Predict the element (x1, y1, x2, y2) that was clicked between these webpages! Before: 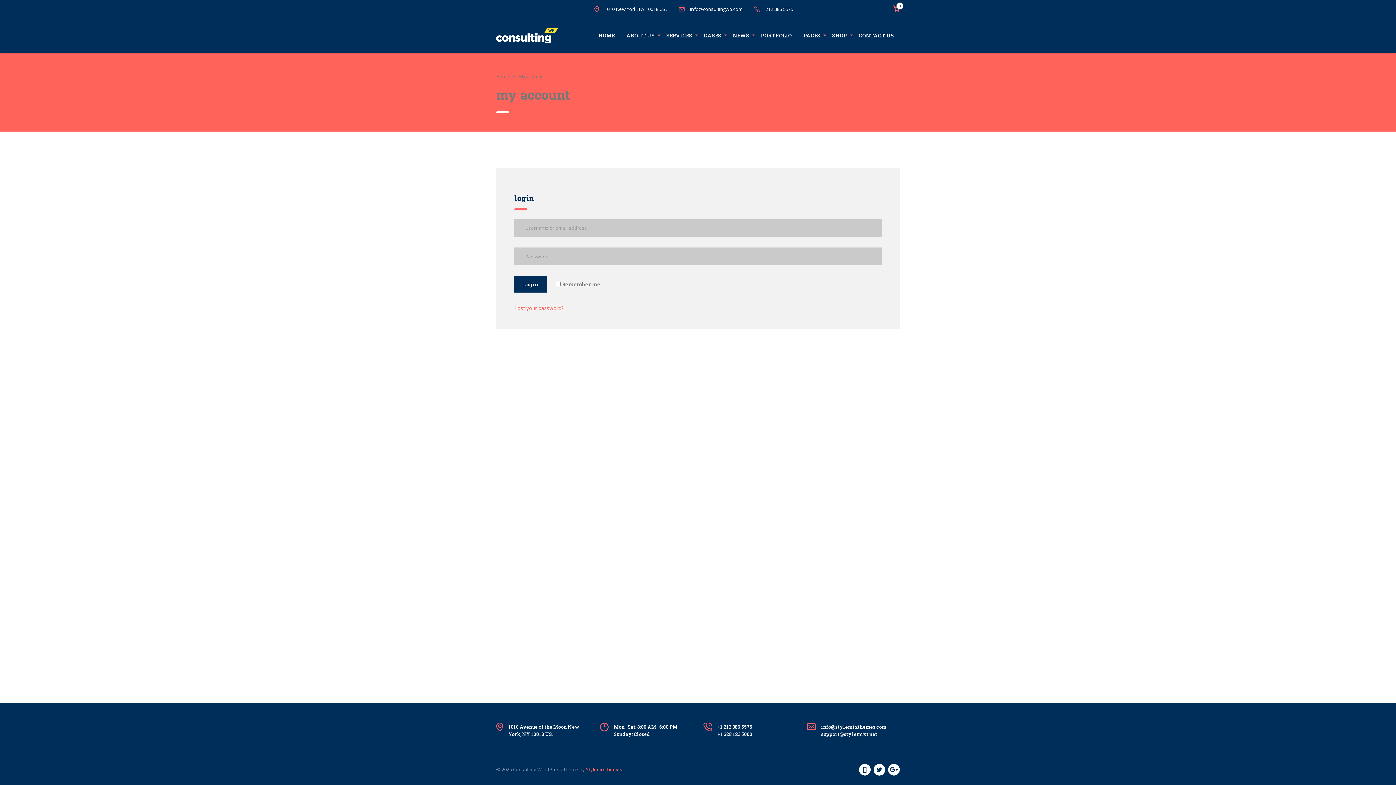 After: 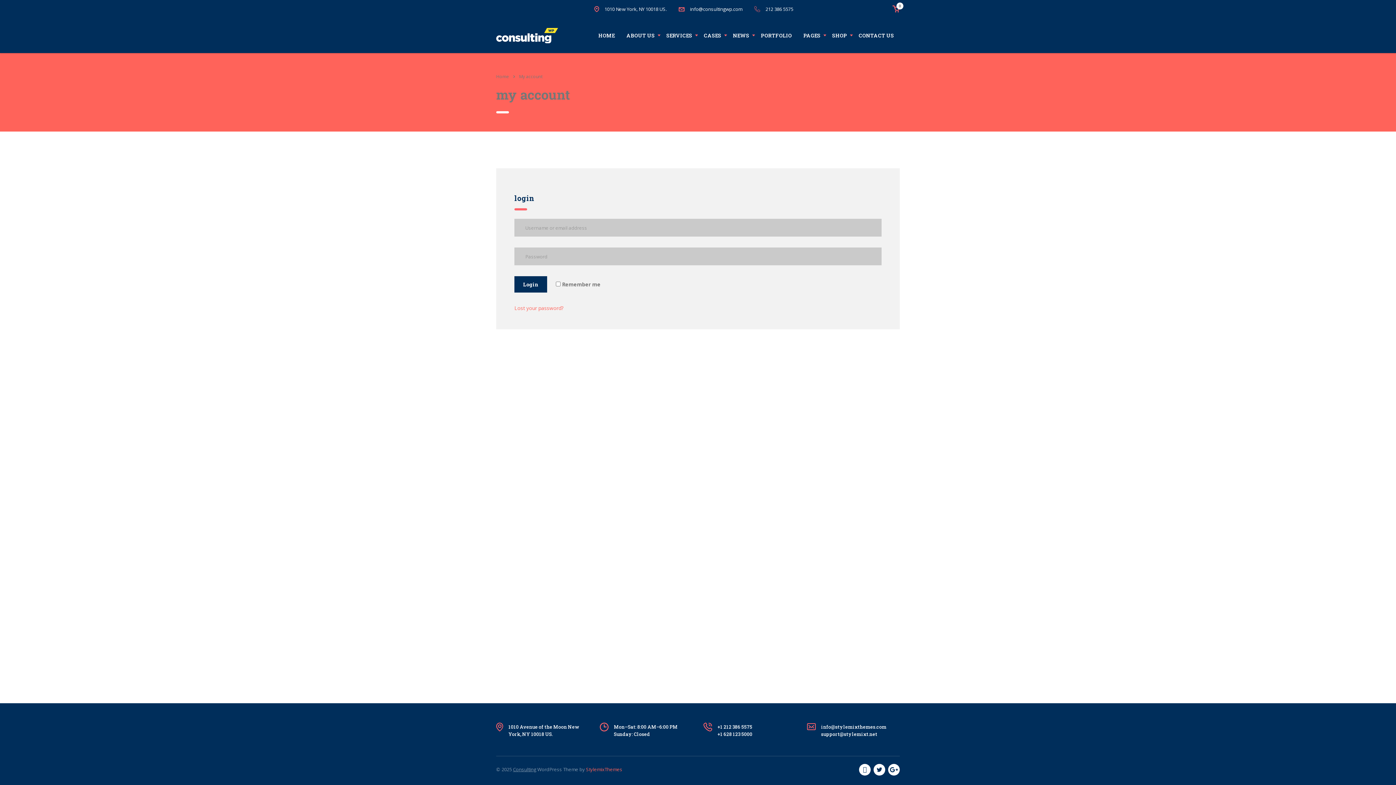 Action: label: Consulting bbox: (513, 766, 536, 773)